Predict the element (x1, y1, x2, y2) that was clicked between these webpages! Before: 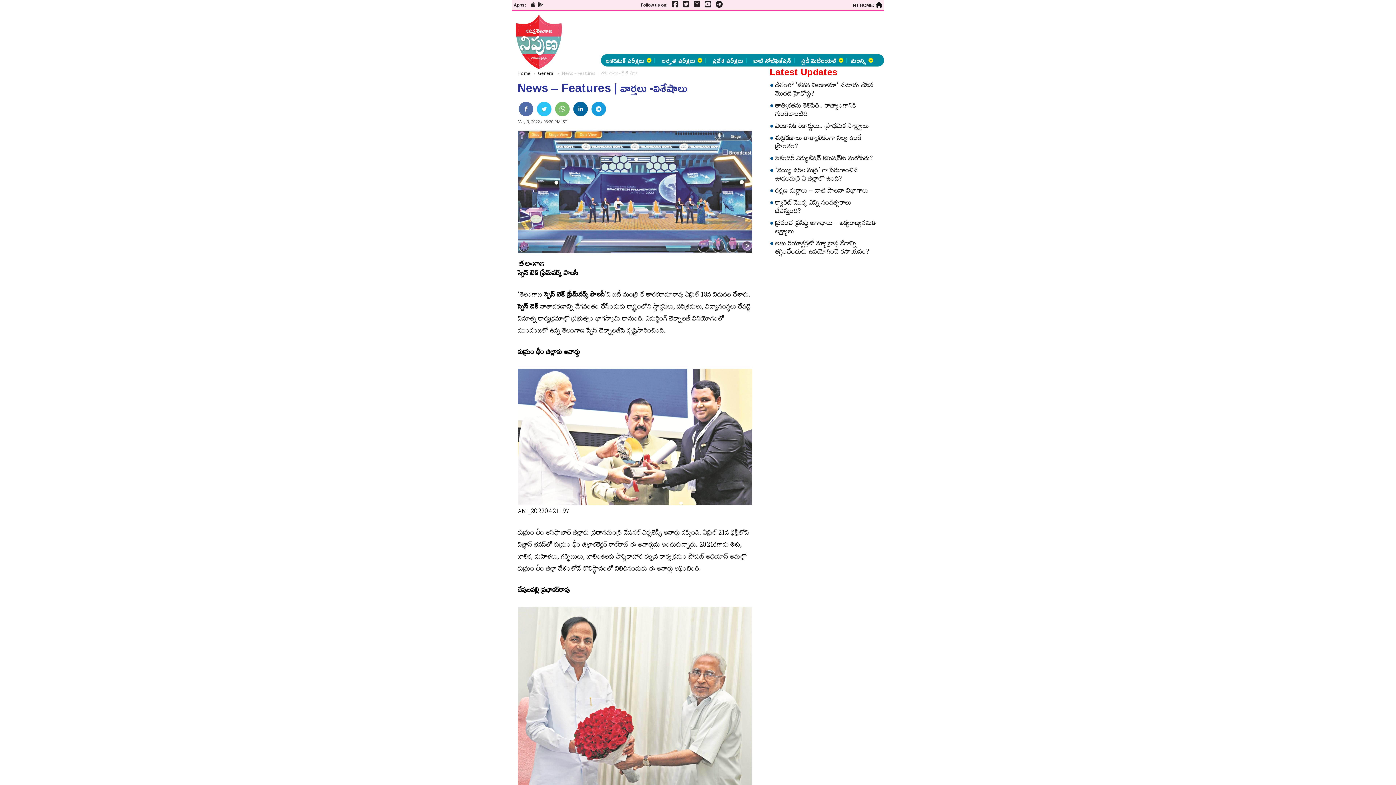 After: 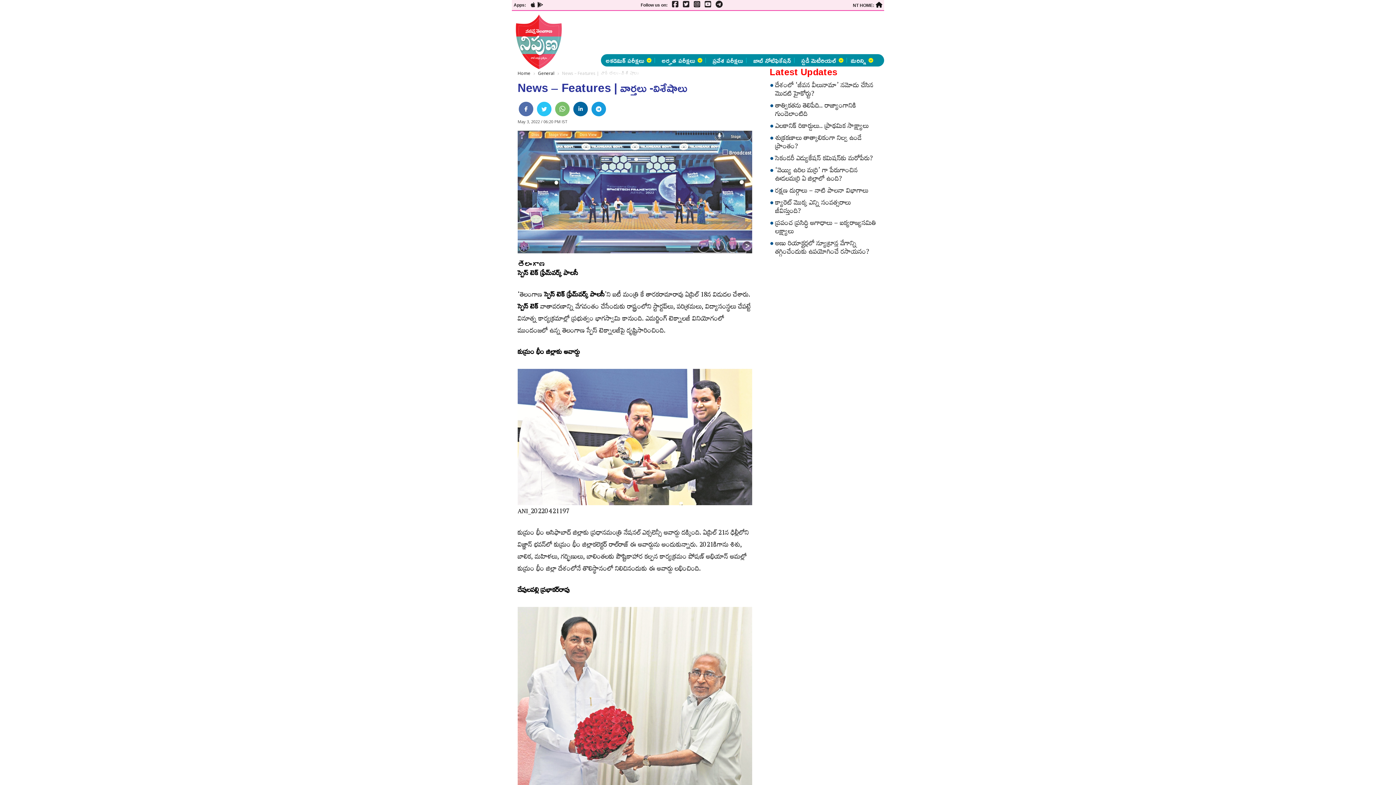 Action: bbox: (692, 1, 700, 8)